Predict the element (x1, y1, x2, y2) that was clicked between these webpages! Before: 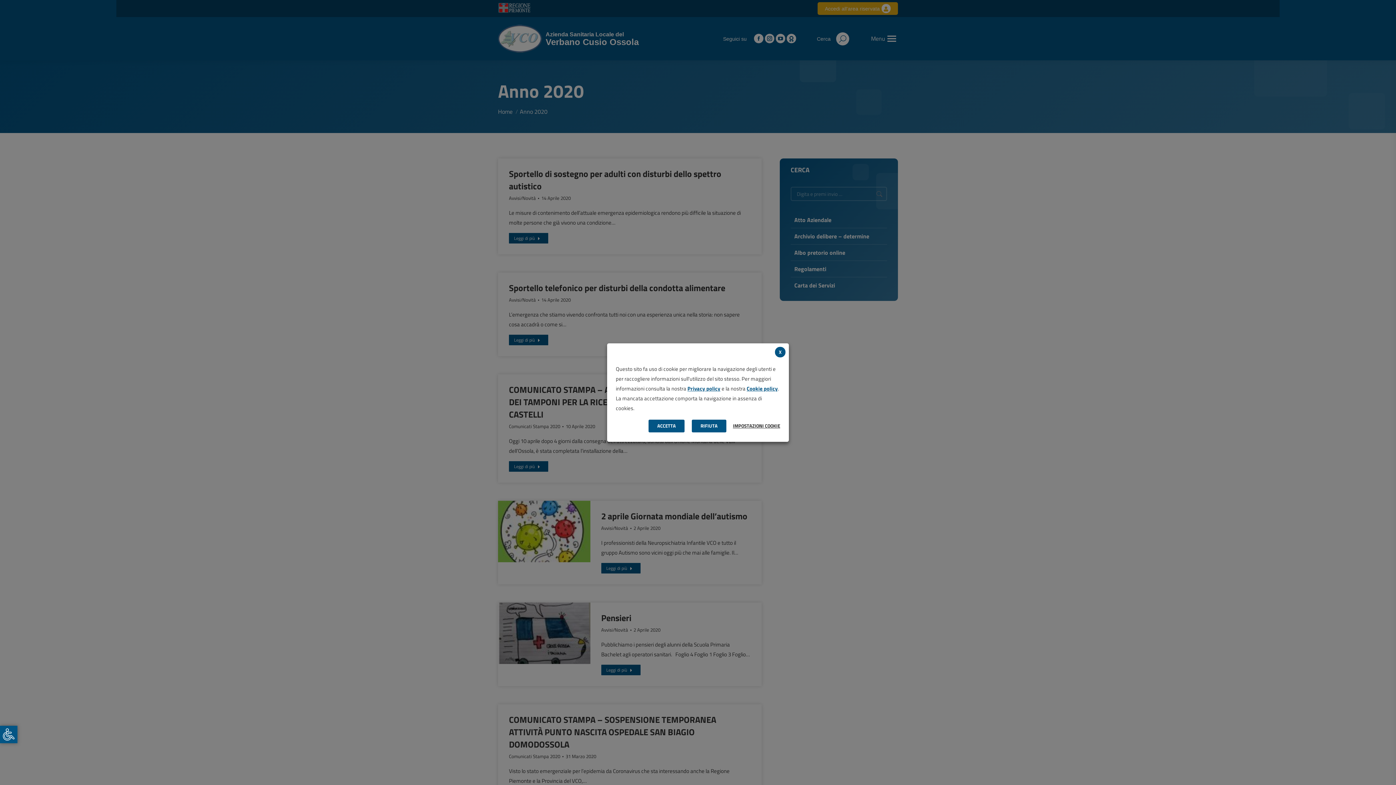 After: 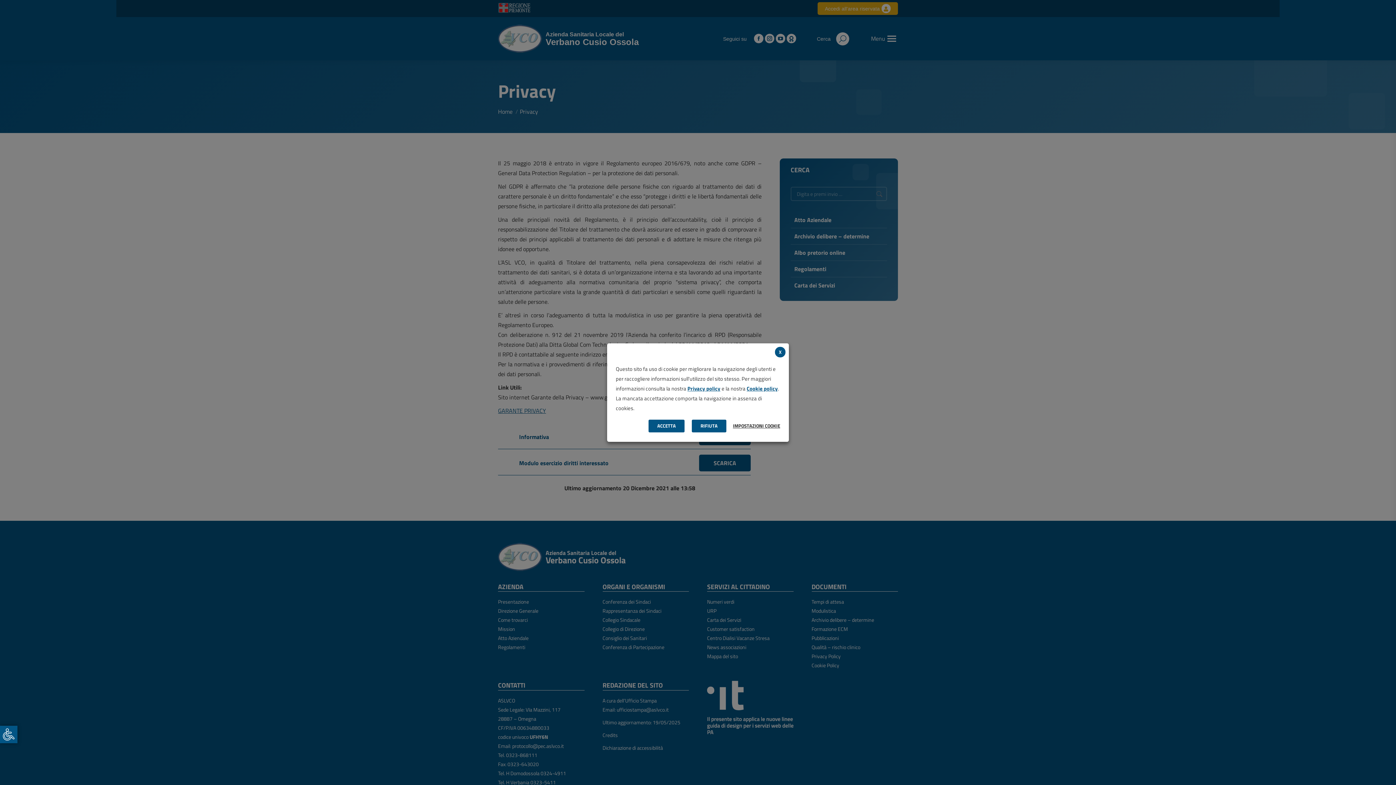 Action: bbox: (687, 384, 720, 392) label: Privacy policy